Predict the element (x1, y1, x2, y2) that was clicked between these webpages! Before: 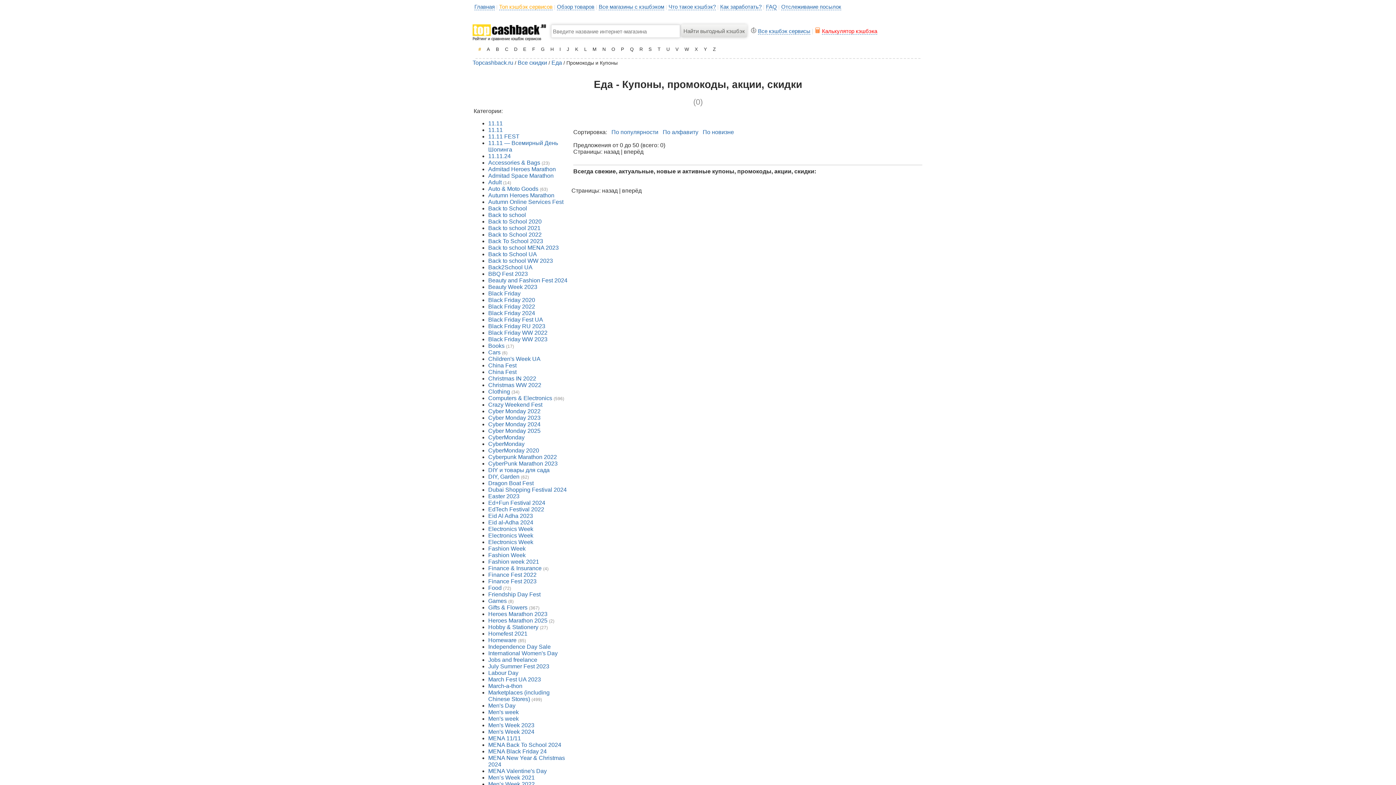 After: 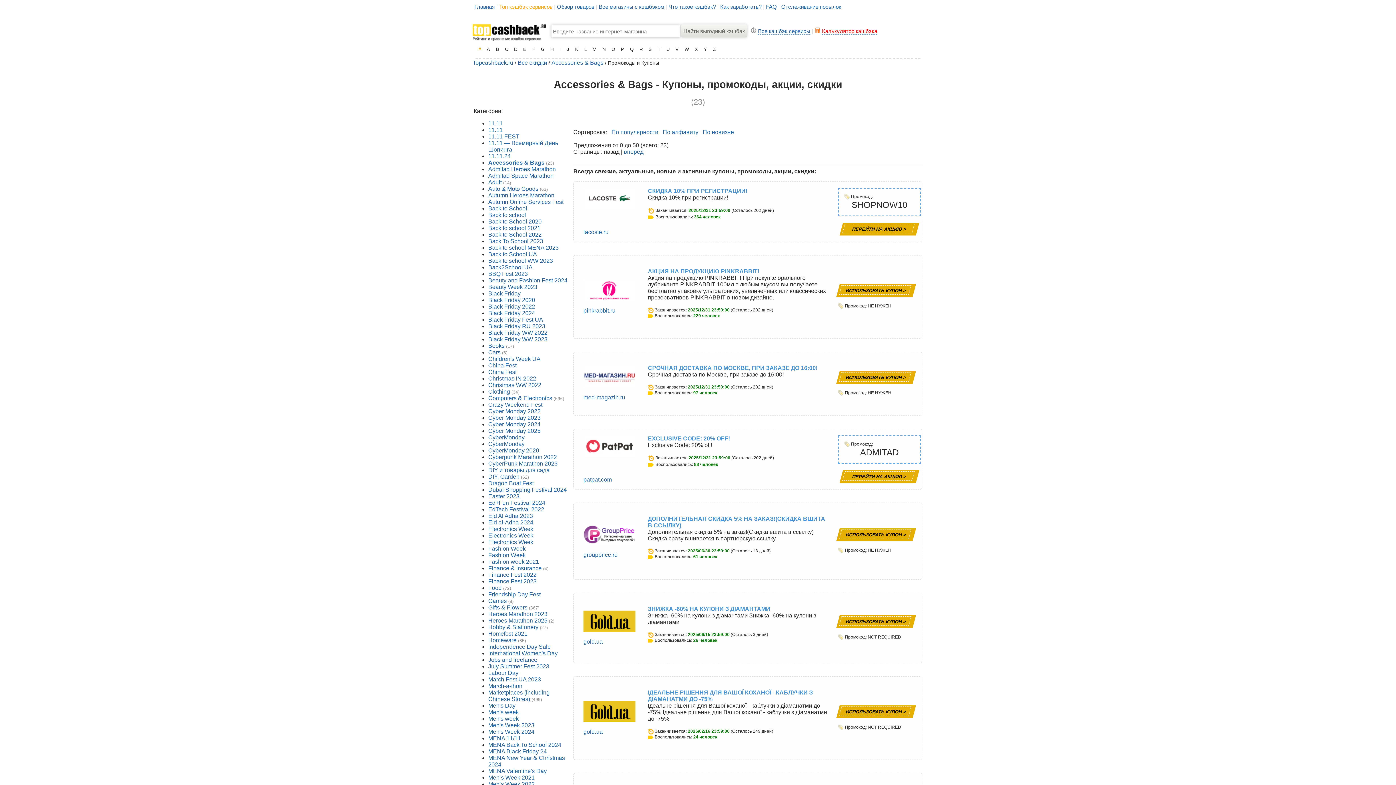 Action: label: Accessories & Bags bbox: (488, 159, 540, 165)